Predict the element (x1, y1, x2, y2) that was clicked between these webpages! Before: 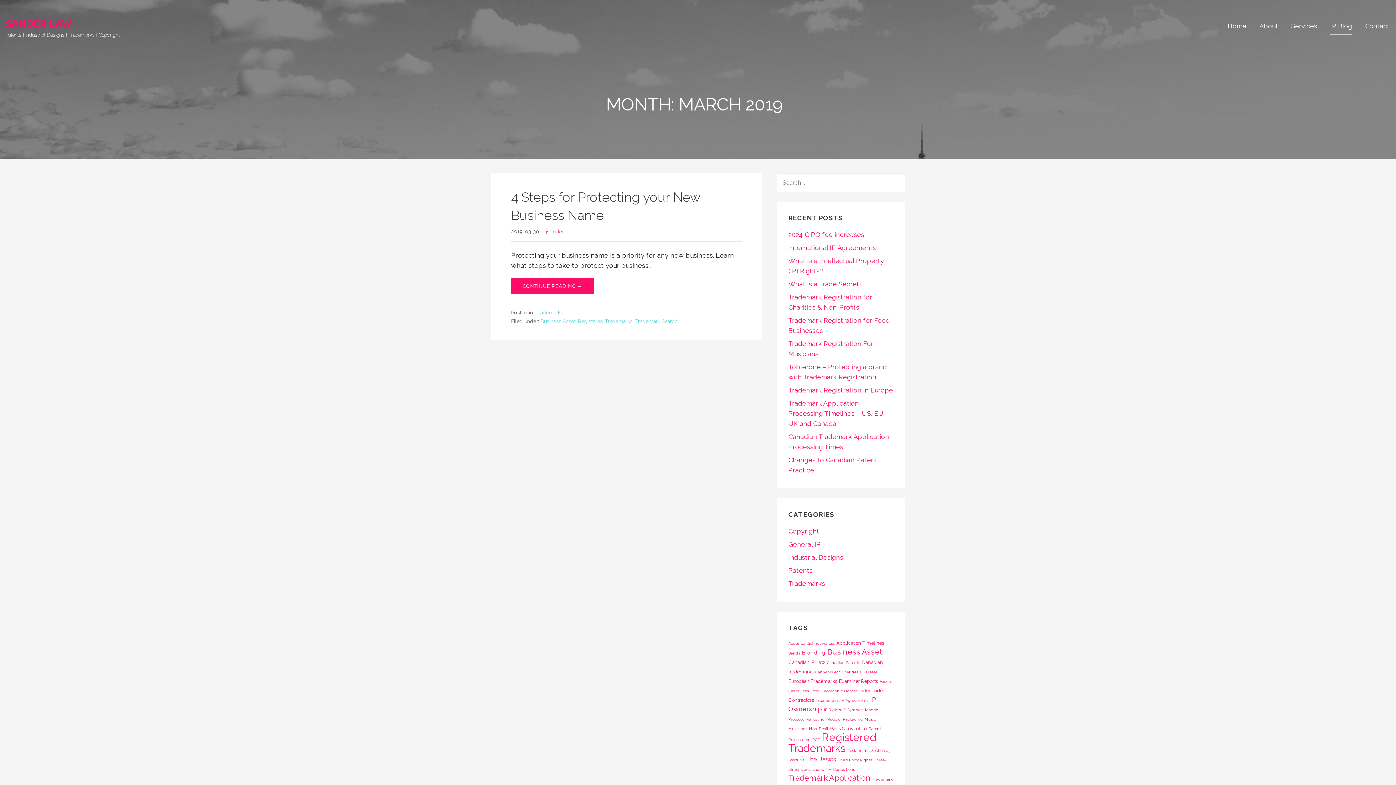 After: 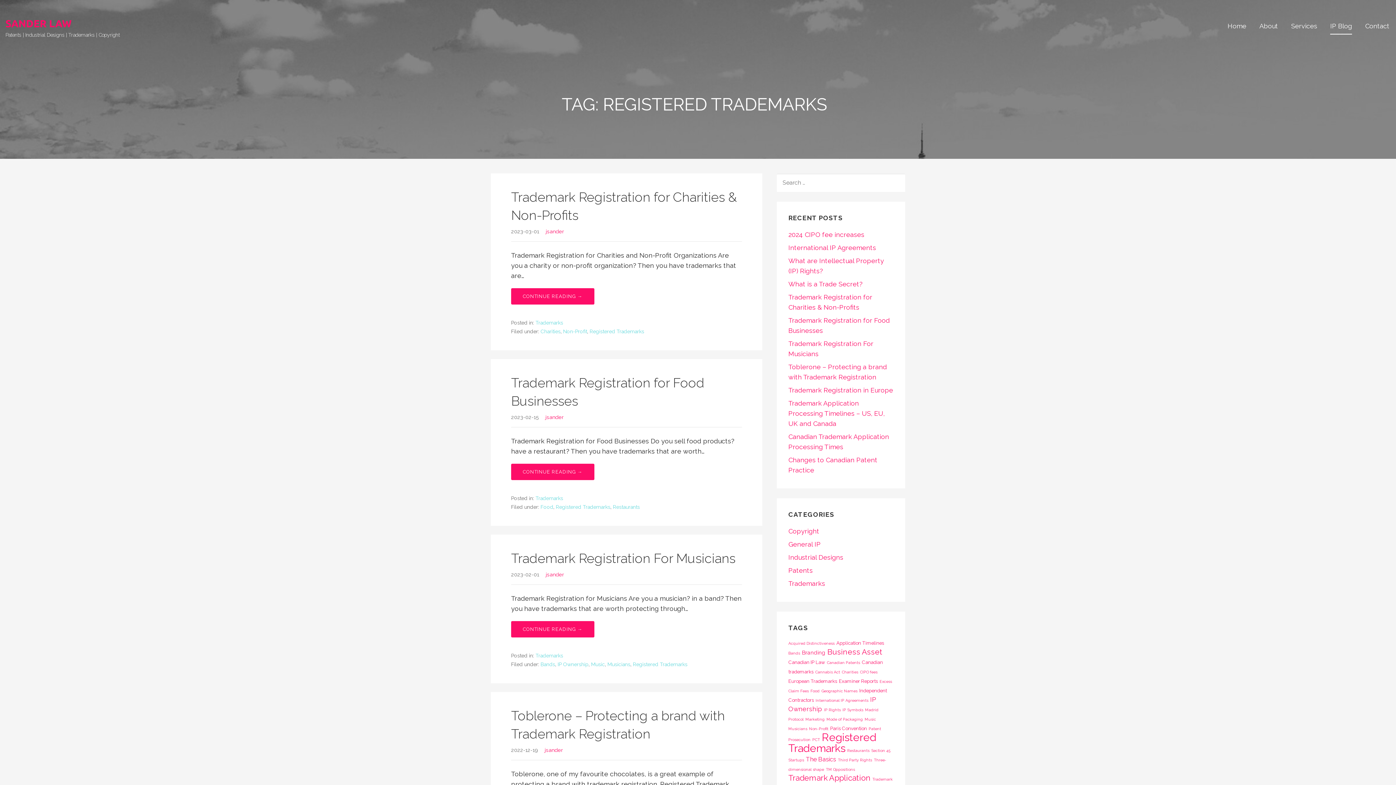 Action: label: Registered Trademarks (36 items) bbox: (788, 731, 876, 754)